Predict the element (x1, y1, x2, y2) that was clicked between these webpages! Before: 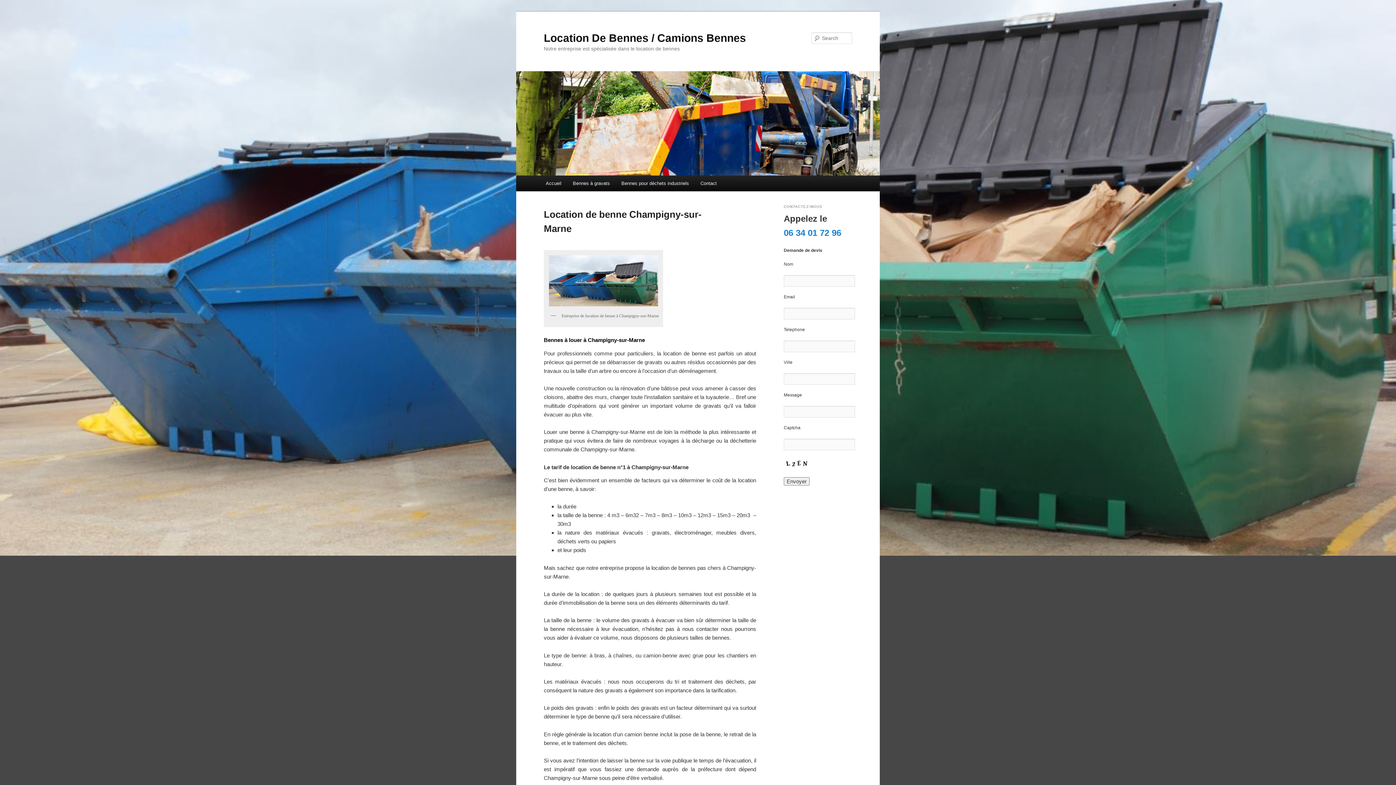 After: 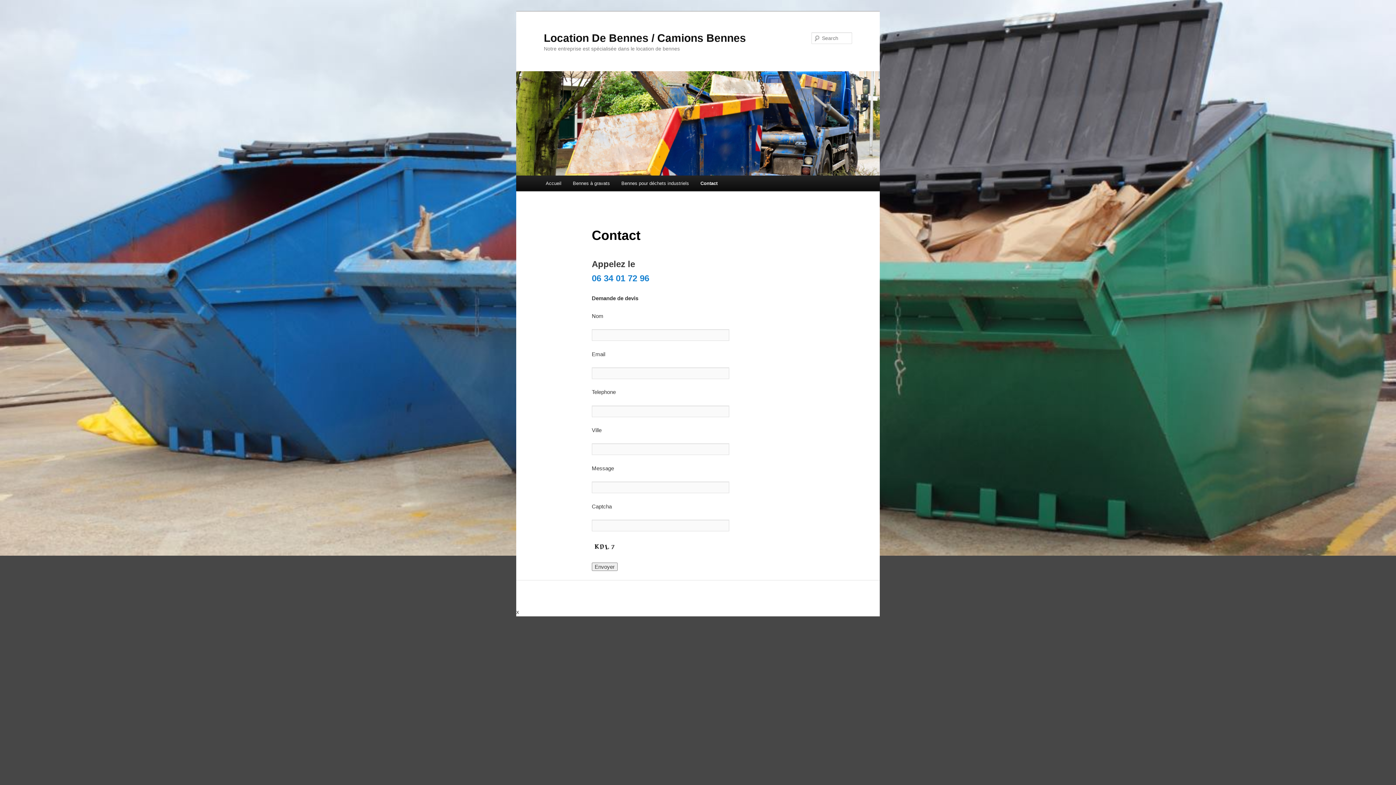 Action: label: Contact bbox: (694, 175, 722, 191)